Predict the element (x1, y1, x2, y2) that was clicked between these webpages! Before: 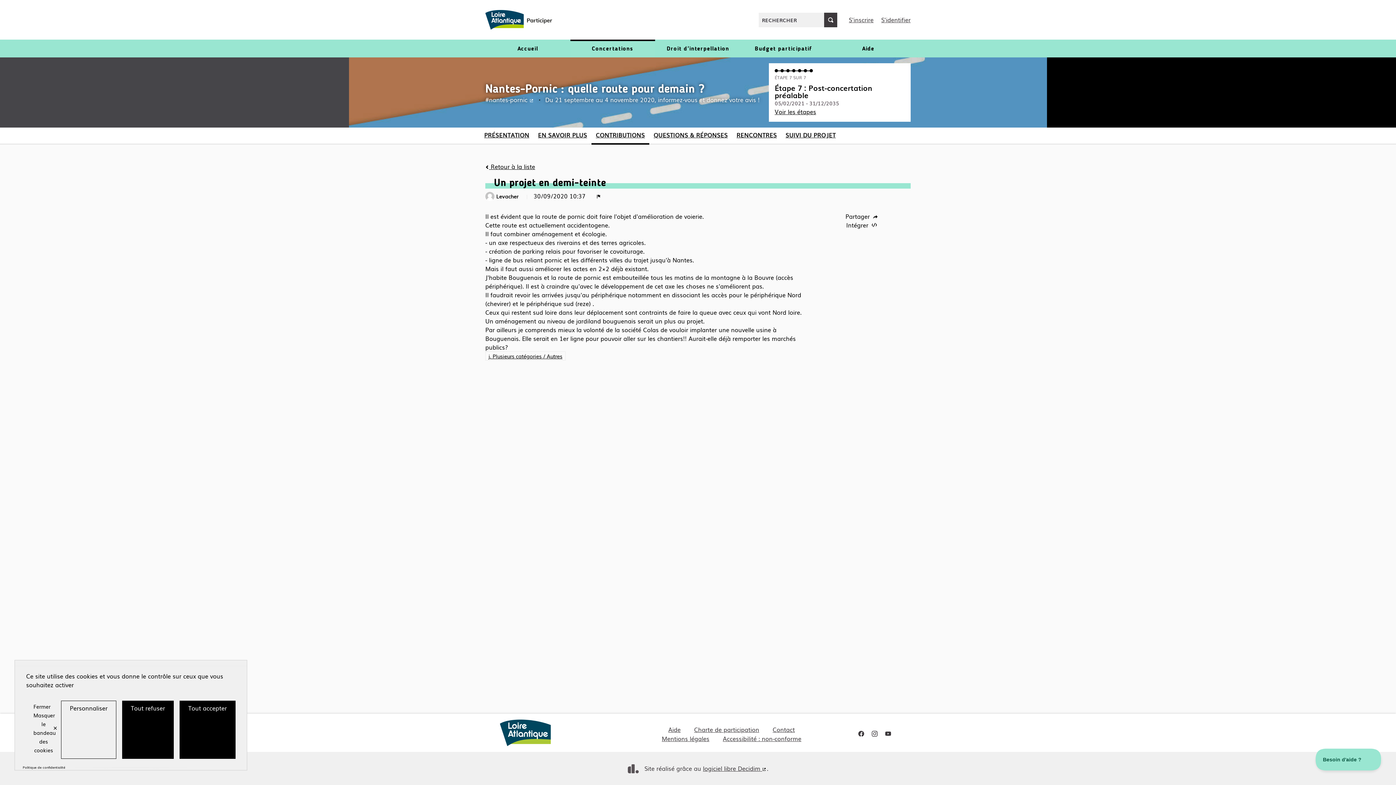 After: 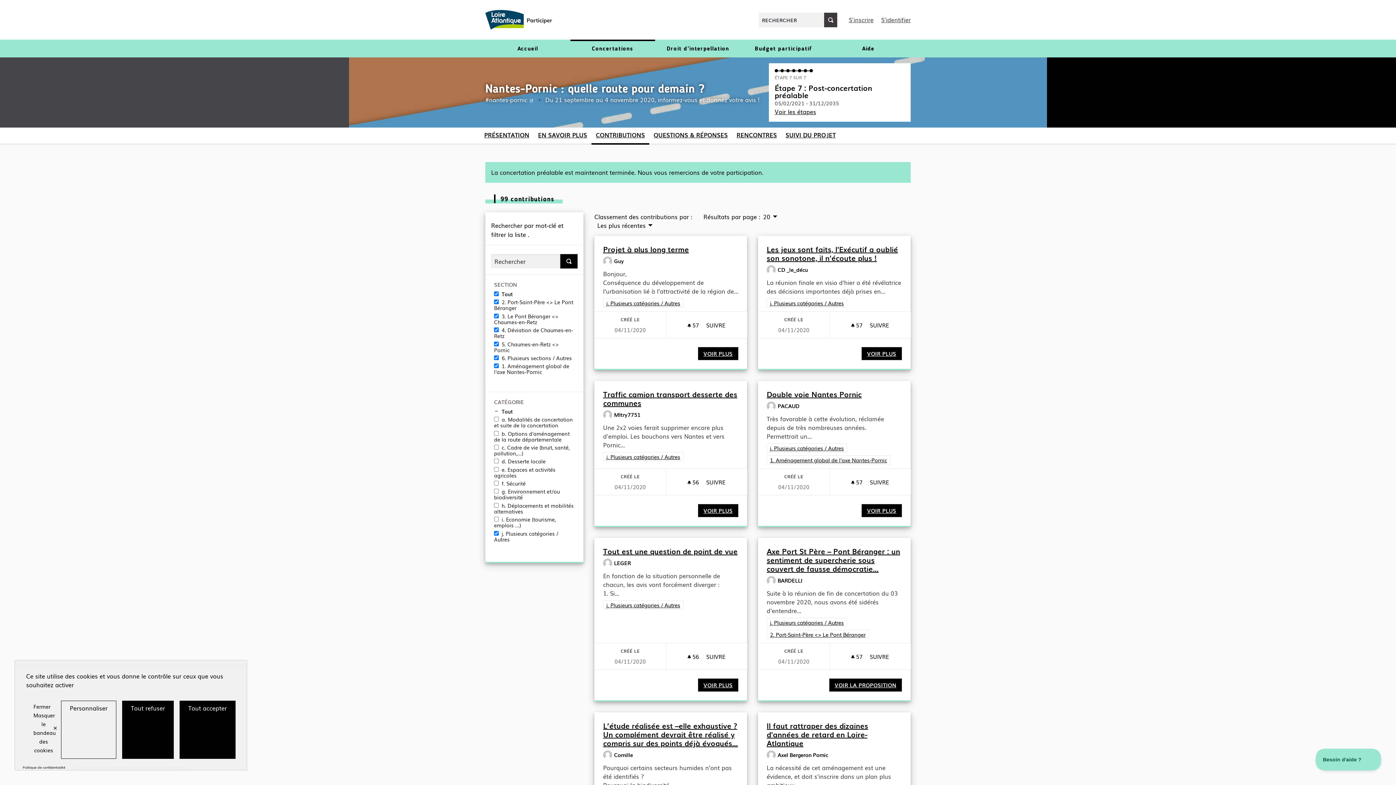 Action: bbox: (485, 351, 565, 360) label: Filtrer les résultats de la catégorie : j. Plusieurs catégories / Autres
j. Plusieurs catégories / Autres